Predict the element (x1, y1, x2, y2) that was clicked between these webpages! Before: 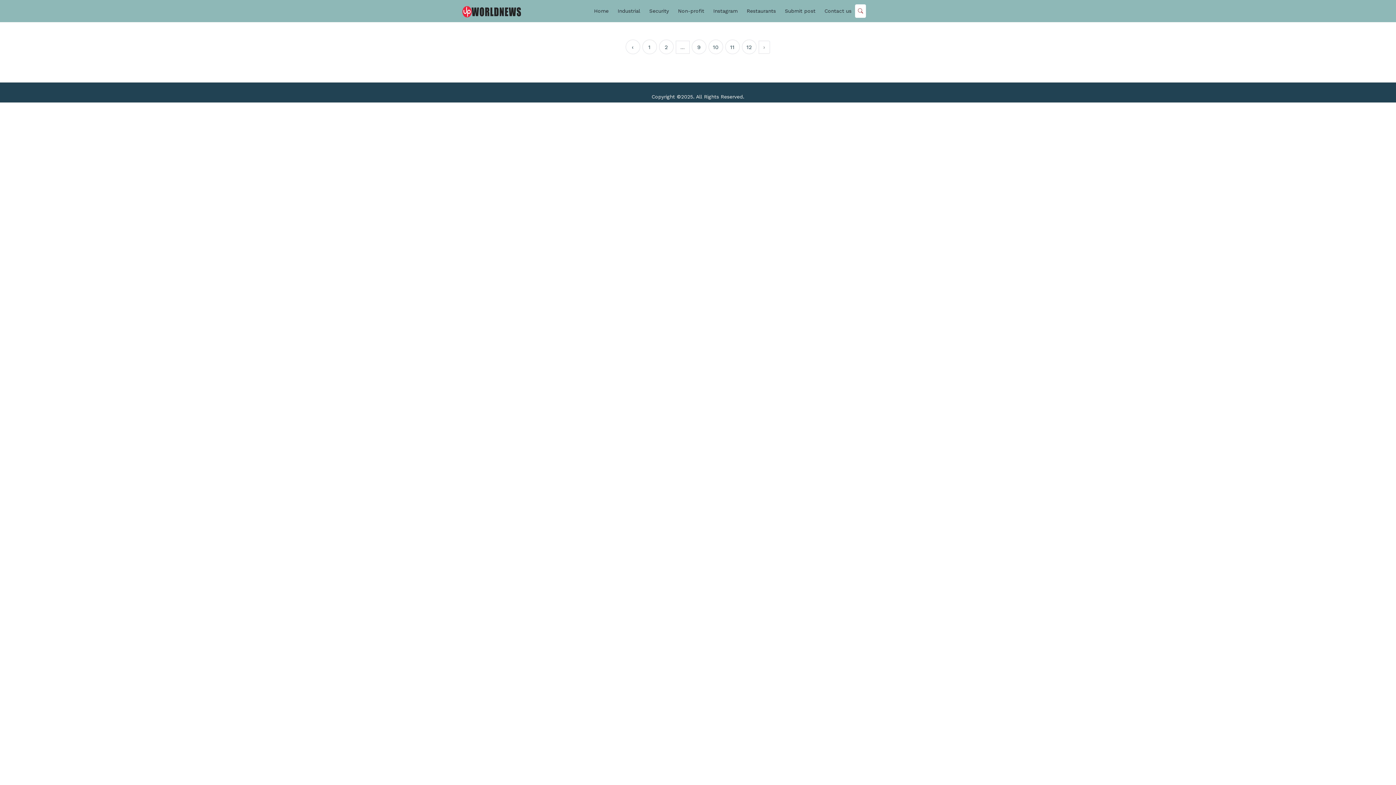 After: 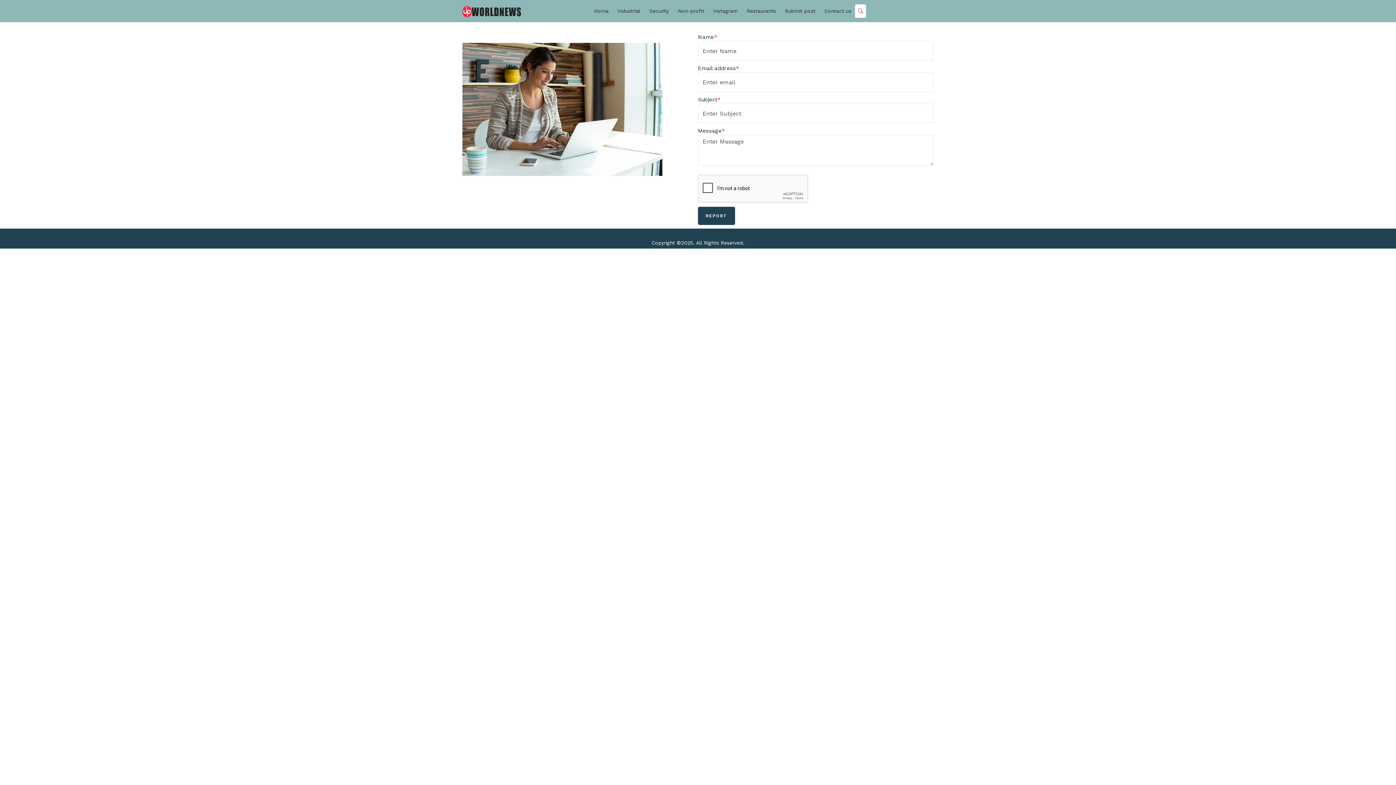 Action: bbox: (821, 3, 855, 18) label: Contact us